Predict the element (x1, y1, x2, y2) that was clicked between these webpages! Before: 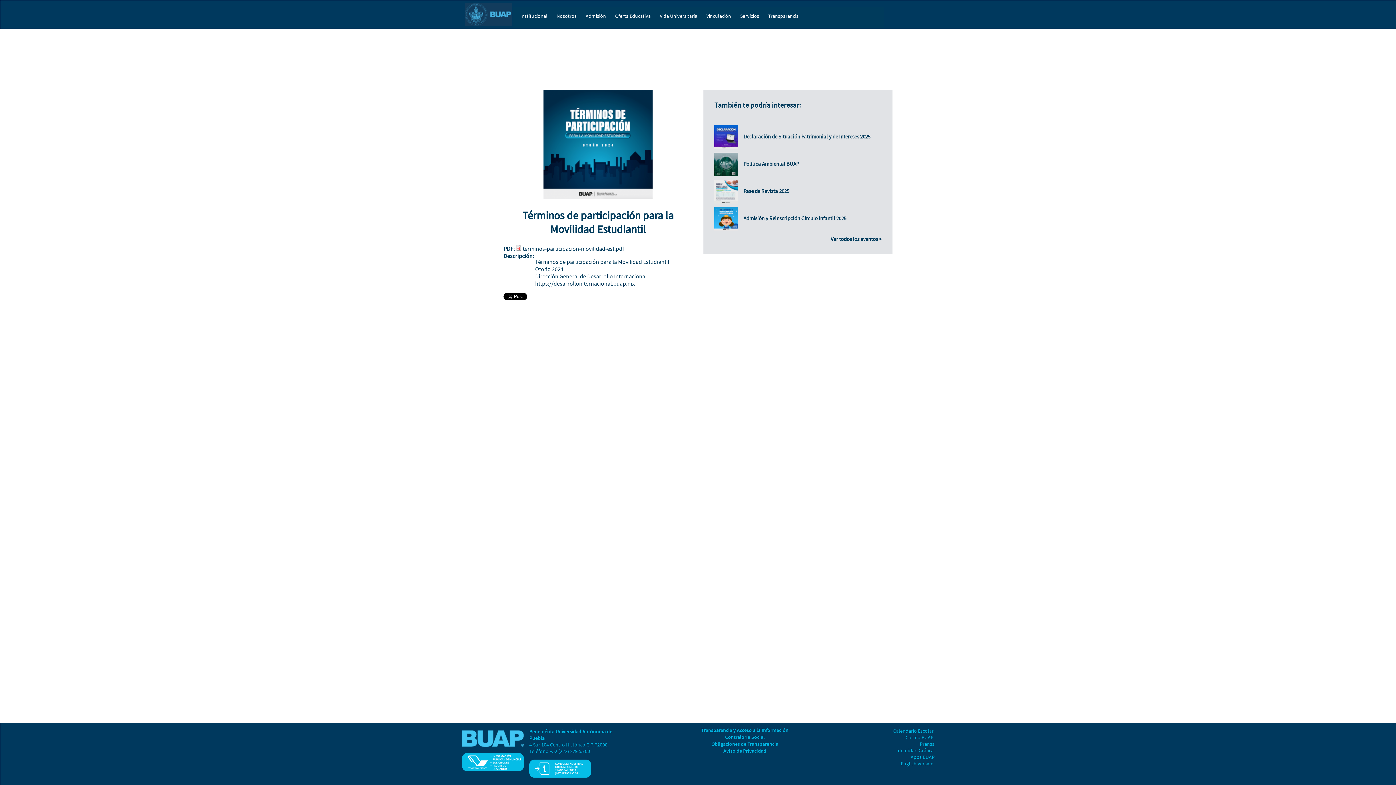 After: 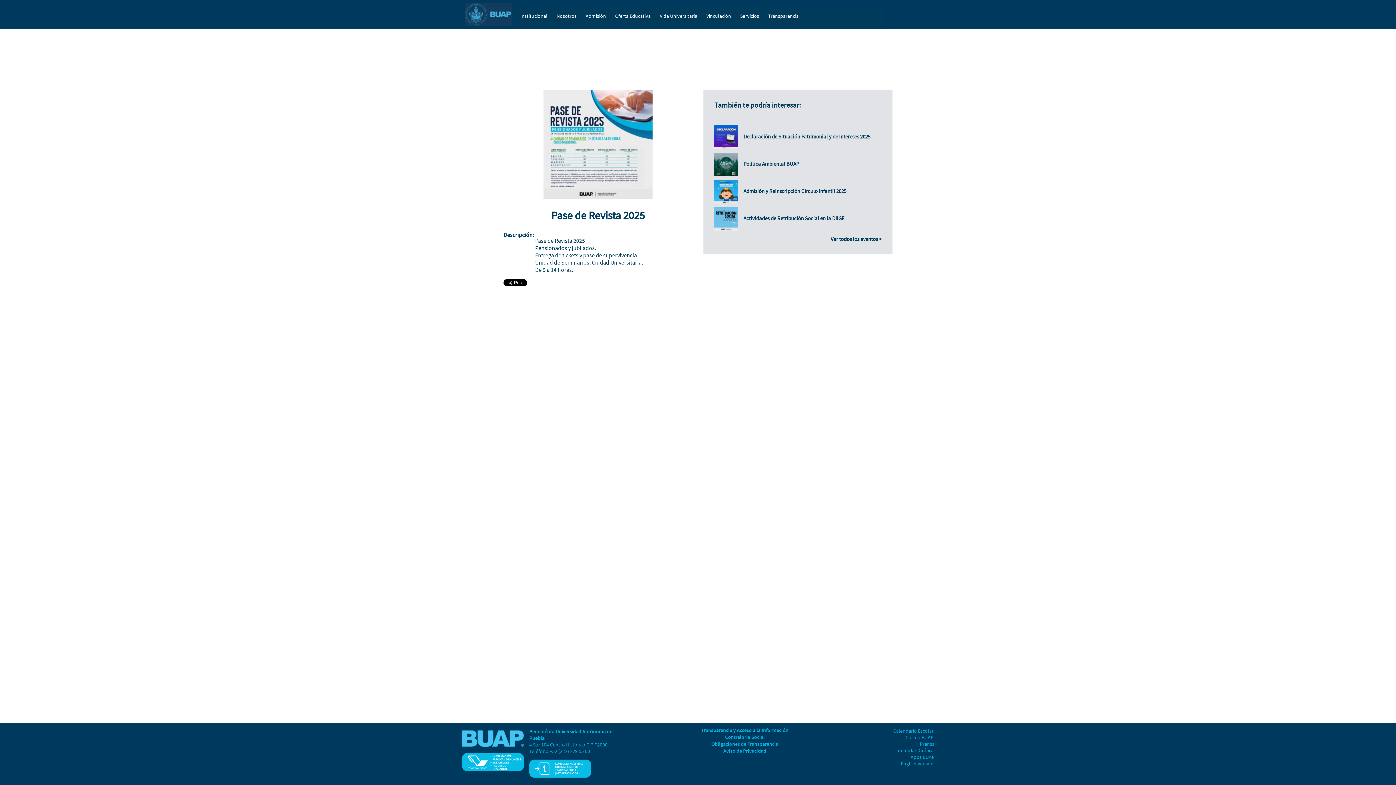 Action: bbox: (714, 196, 738, 205)